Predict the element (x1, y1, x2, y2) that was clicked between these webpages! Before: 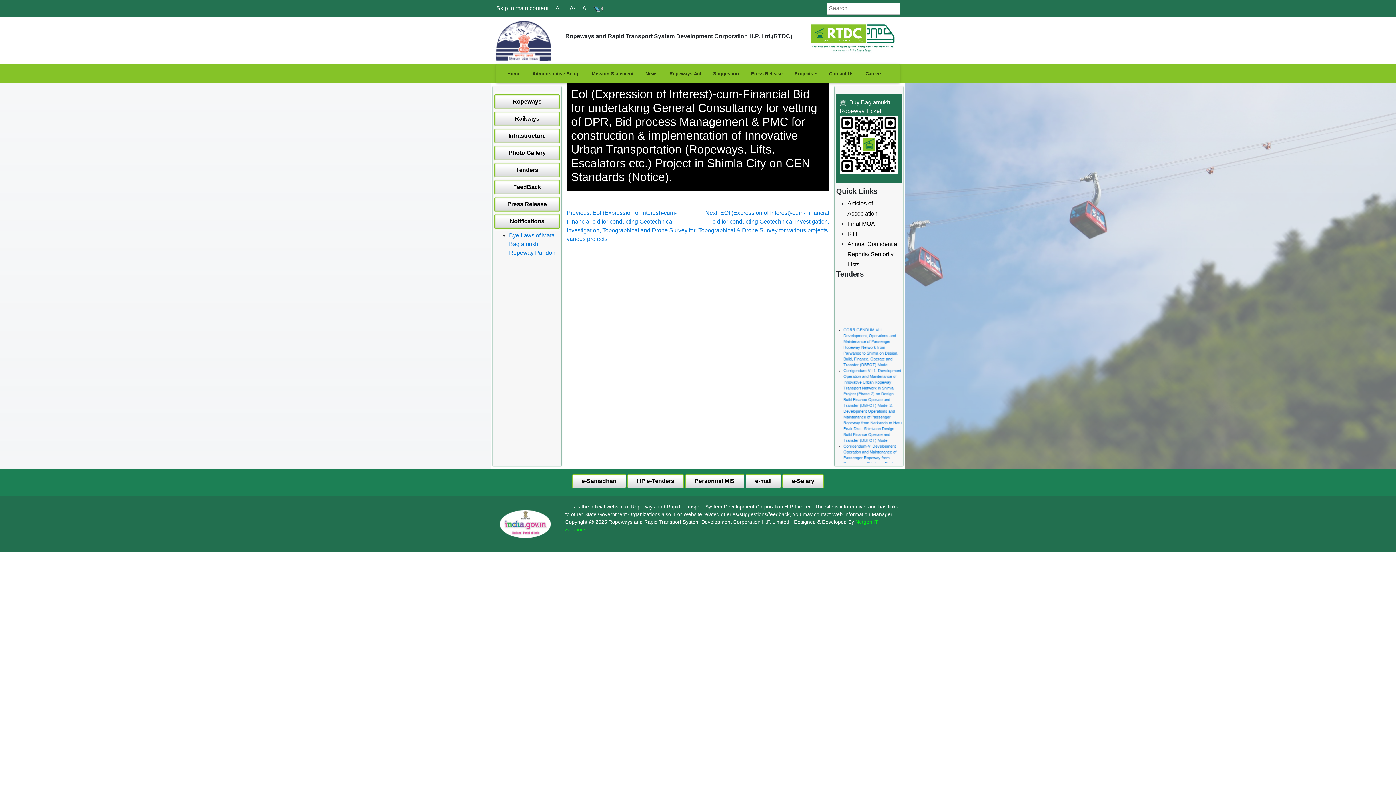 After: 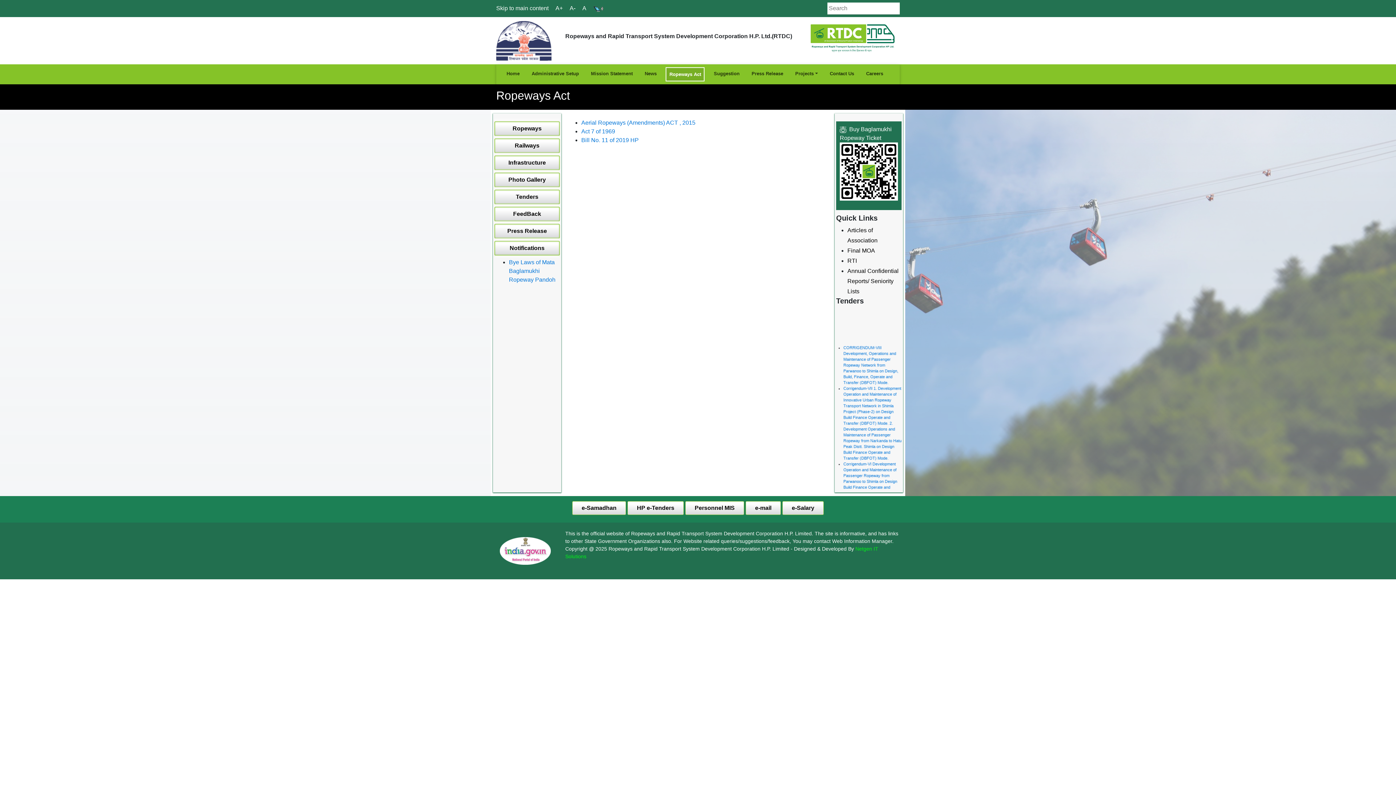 Action: bbox: (666, 67, 704, 80) label: Ropeways Act